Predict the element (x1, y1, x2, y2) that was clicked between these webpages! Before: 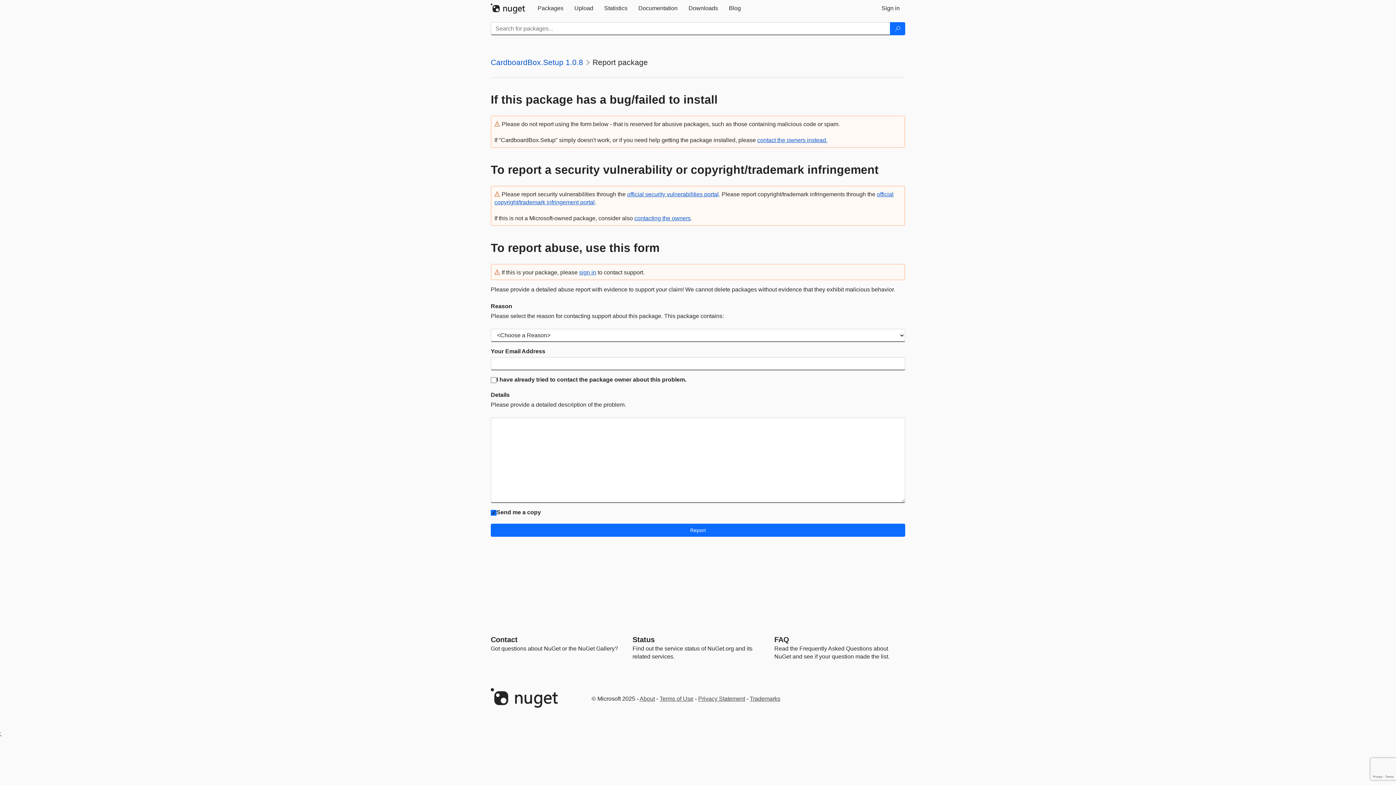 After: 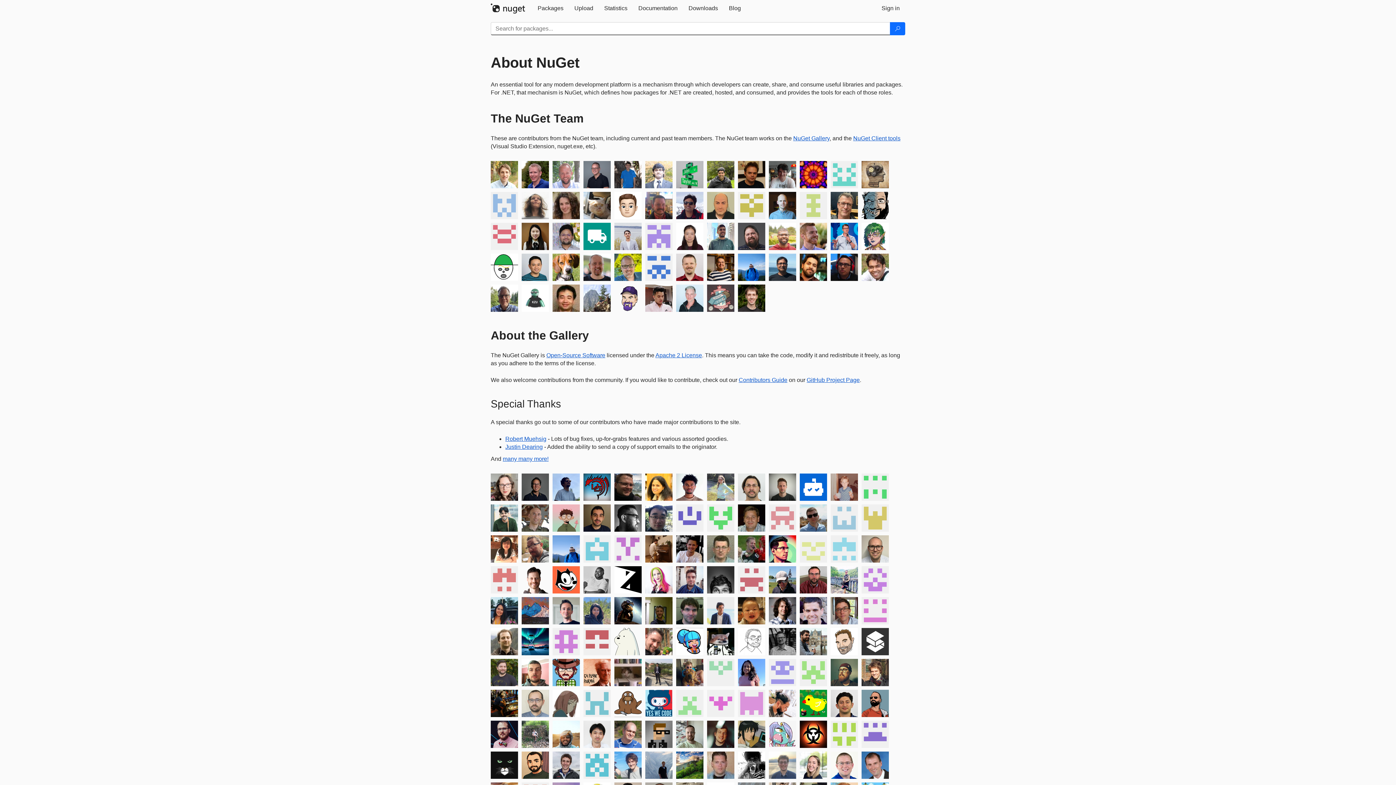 Action: bbox: (639, 696, 655, 702) label: About